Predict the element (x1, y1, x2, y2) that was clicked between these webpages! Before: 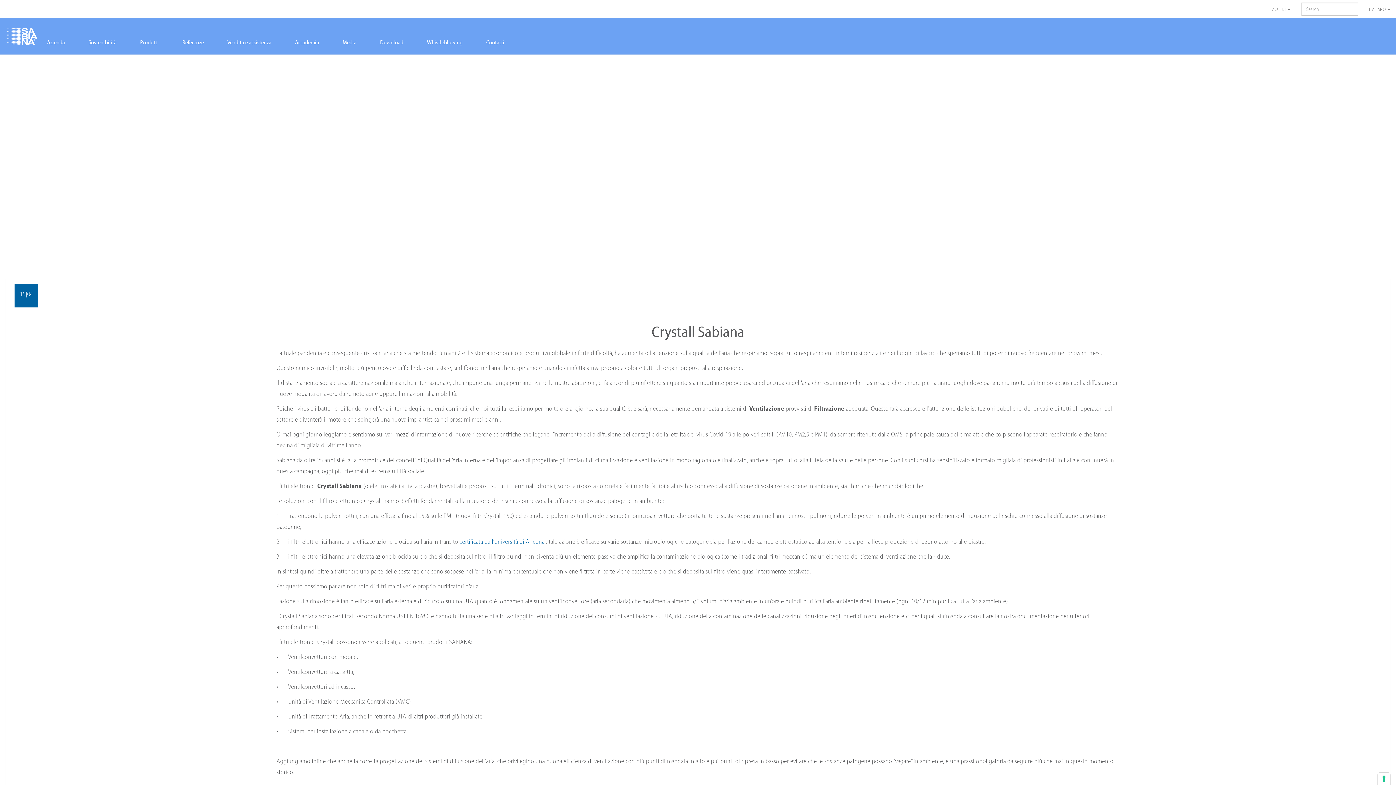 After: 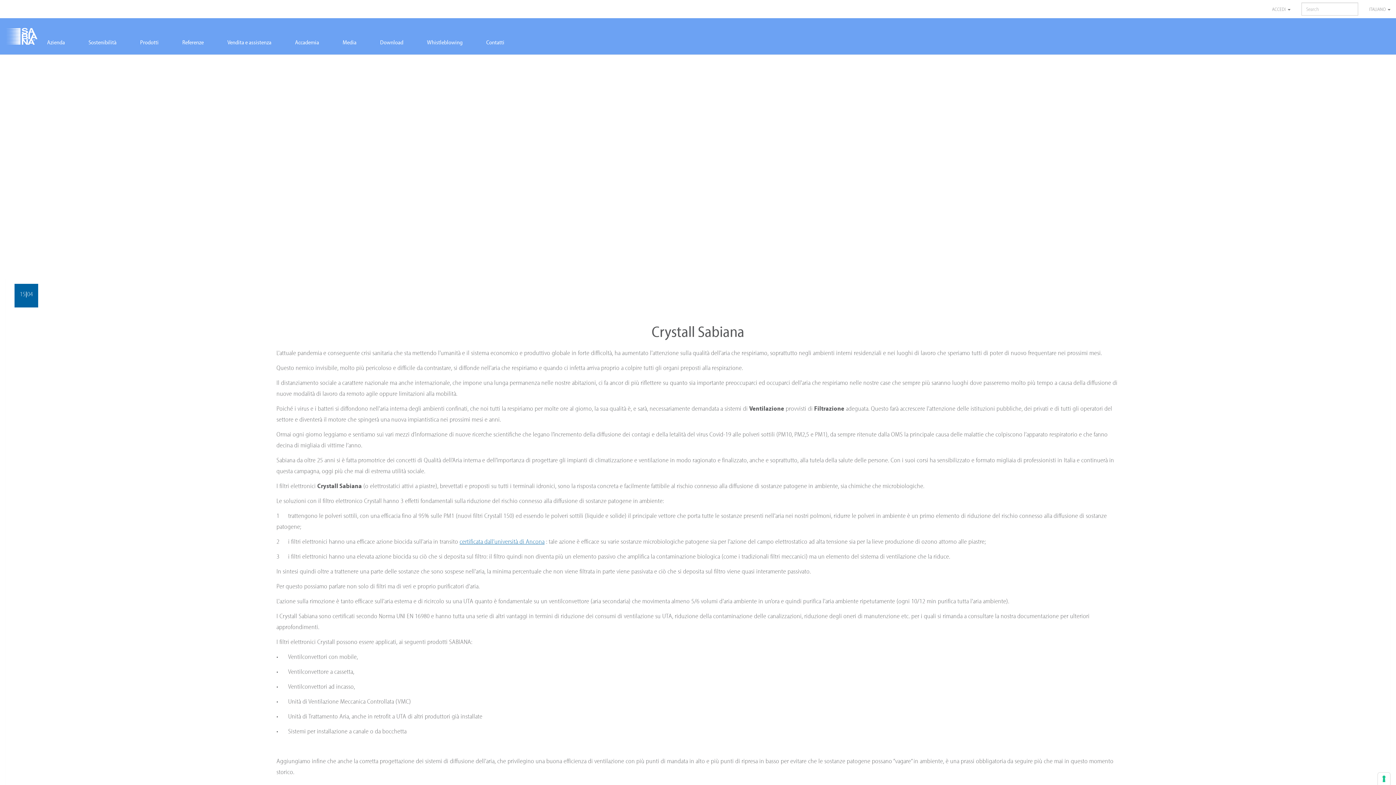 Action: label: certificata dall’università di Ancona bbox: (459, 537, 544, 545)